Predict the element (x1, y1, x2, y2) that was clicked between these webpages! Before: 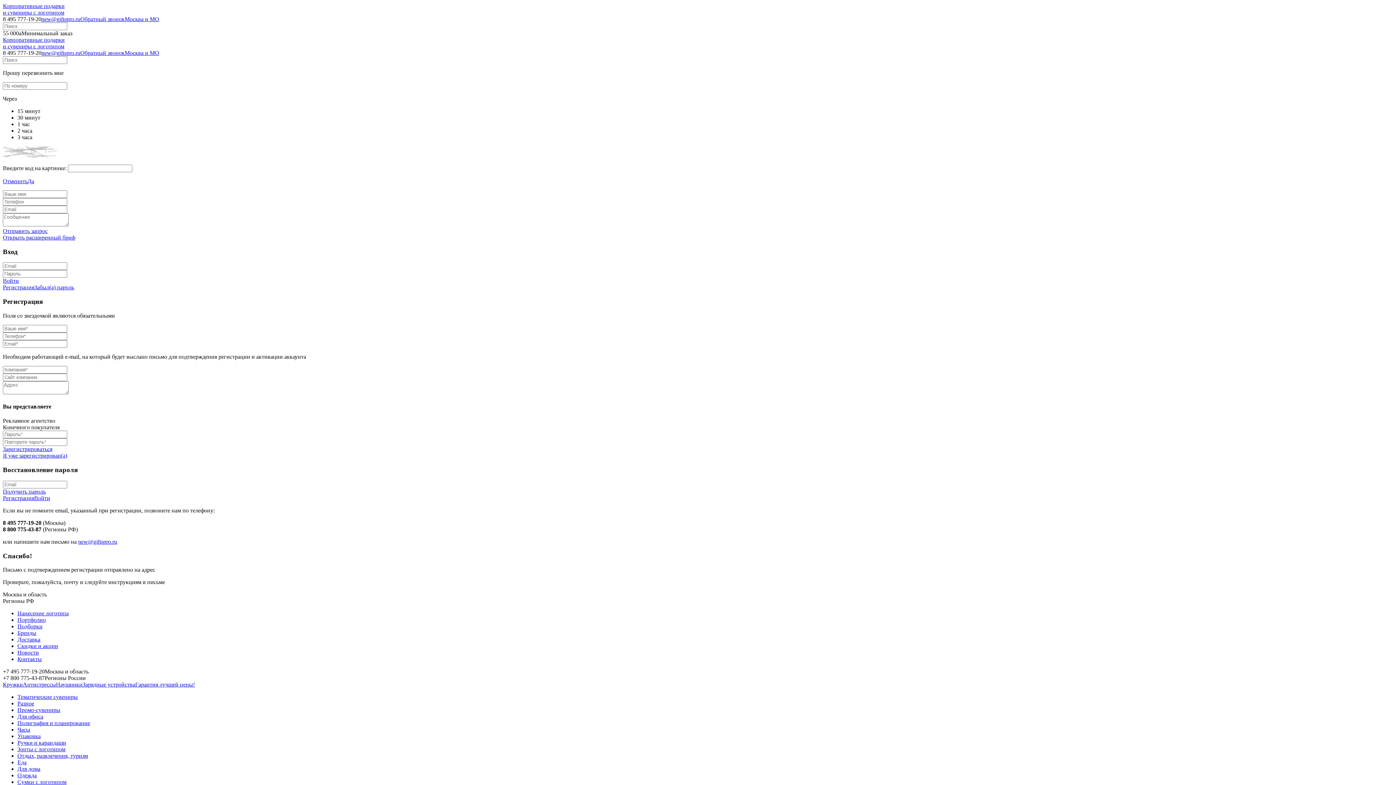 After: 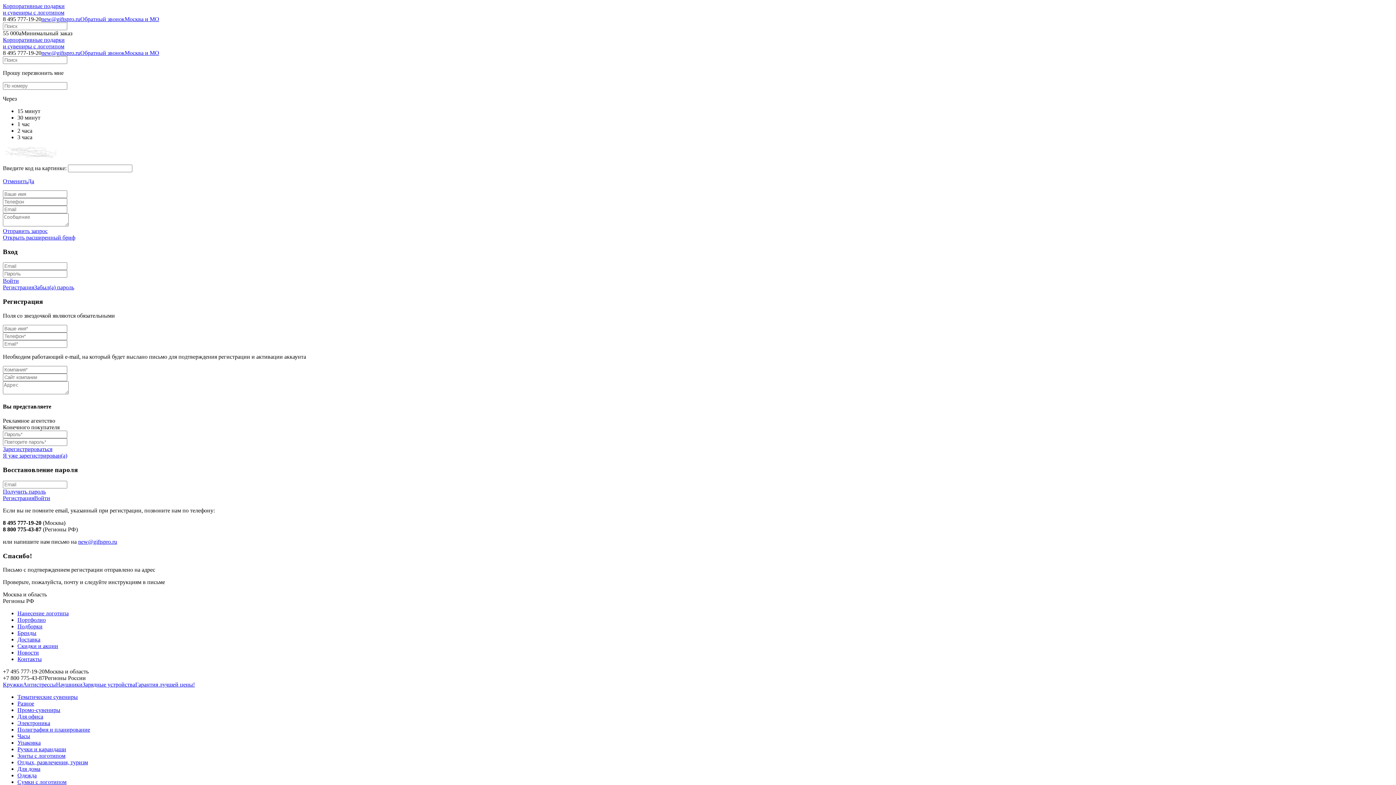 Action: bbox: (17, 759, 26, 765) label: Еда